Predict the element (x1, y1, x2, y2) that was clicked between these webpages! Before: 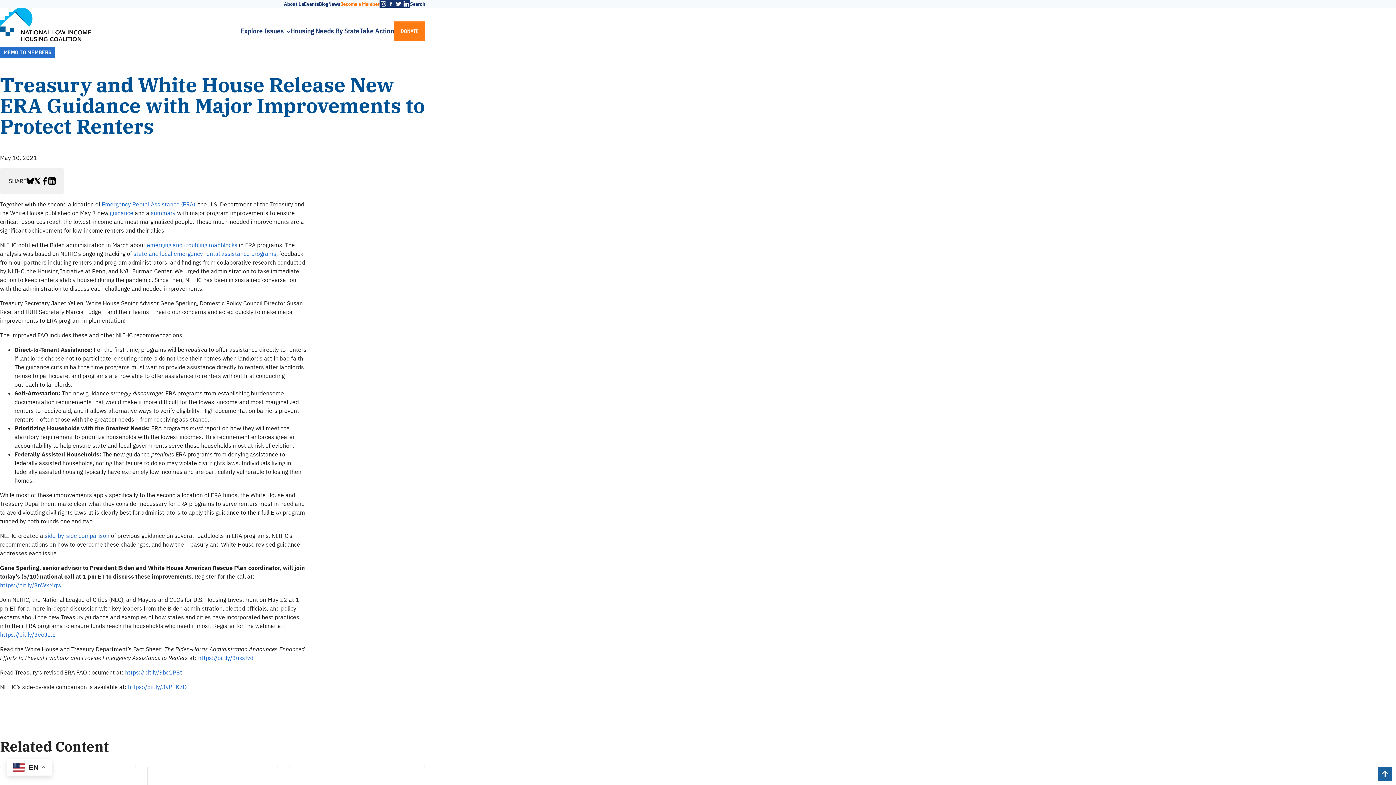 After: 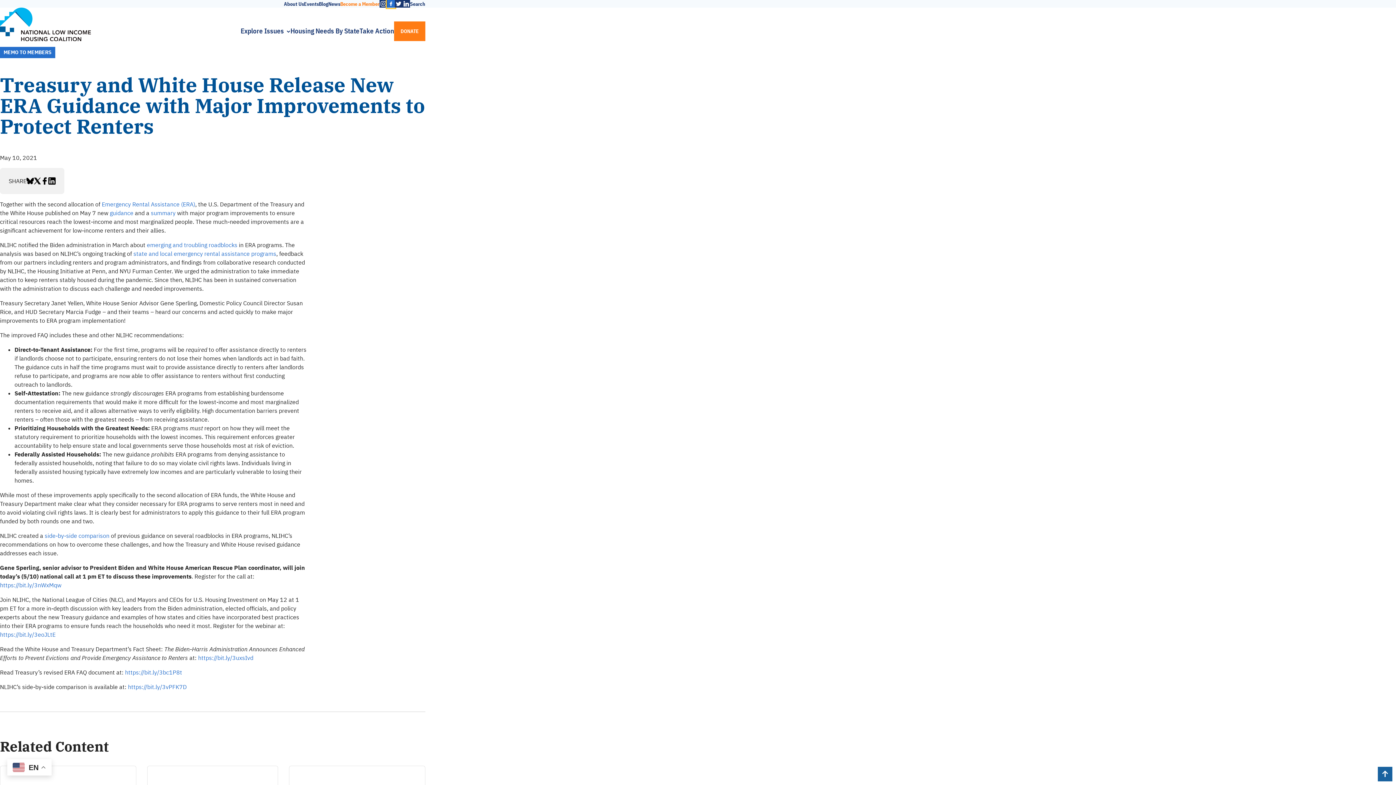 Action: label: Facebook bbox: (387, 0, 394, 7)